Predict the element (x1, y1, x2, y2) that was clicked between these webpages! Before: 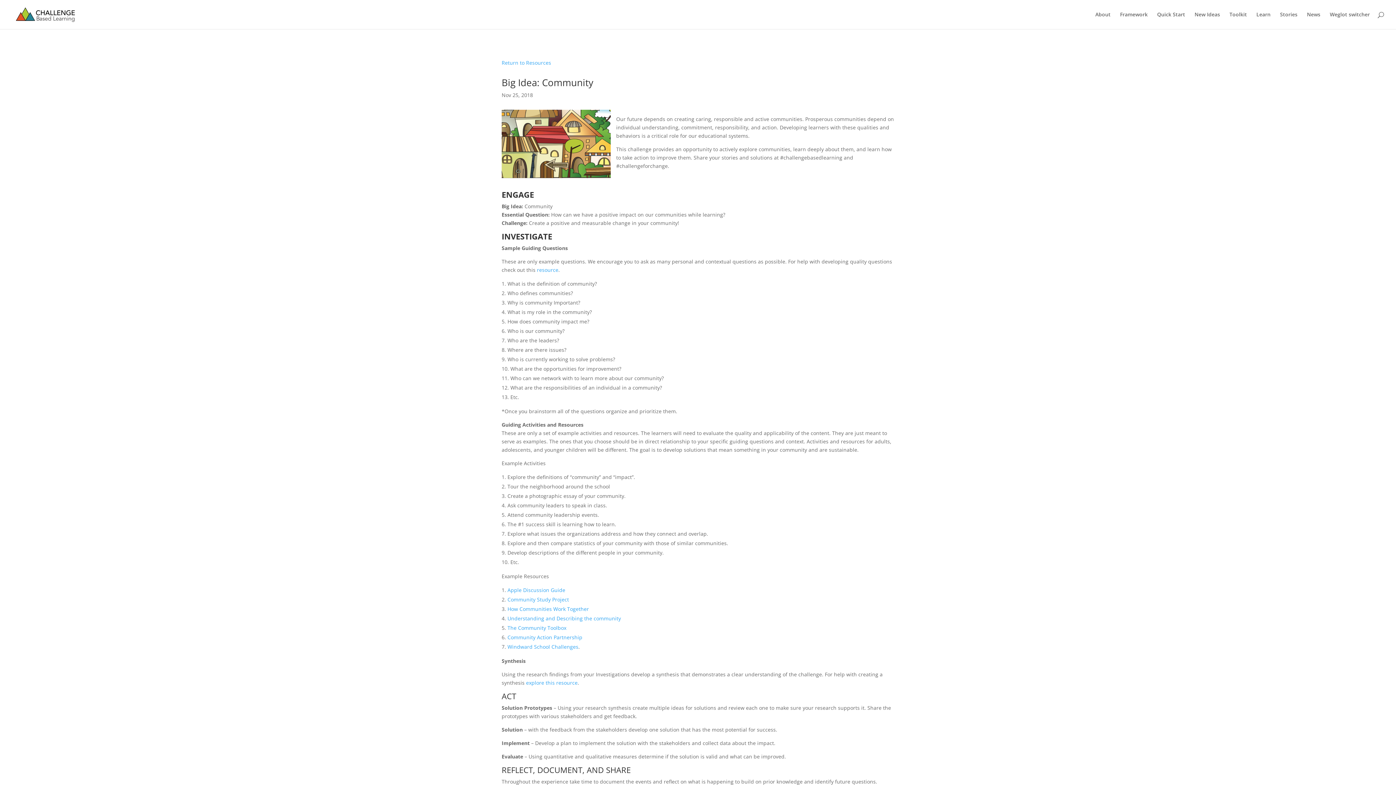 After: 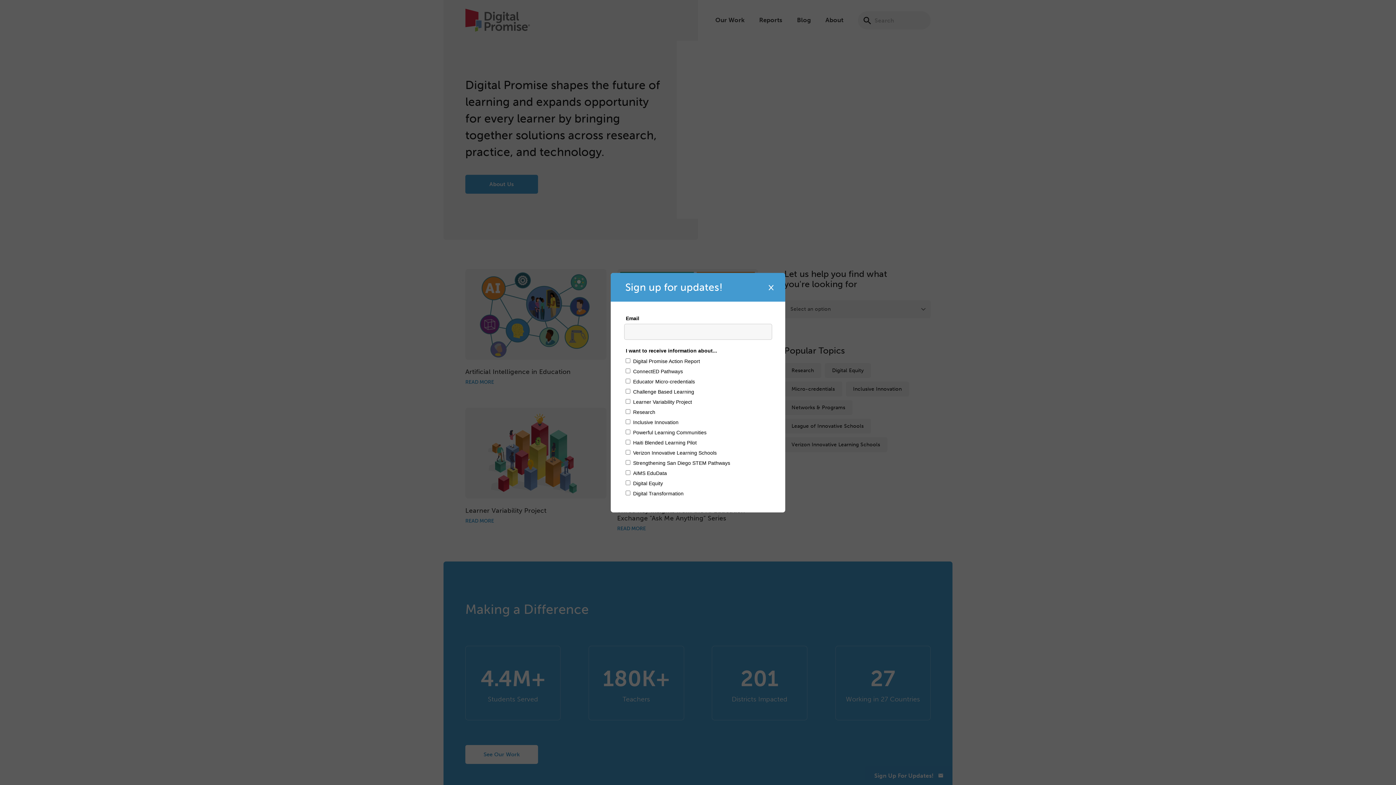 Action: label: Windward School Challenges bbox: (507, 643, 578, 650)